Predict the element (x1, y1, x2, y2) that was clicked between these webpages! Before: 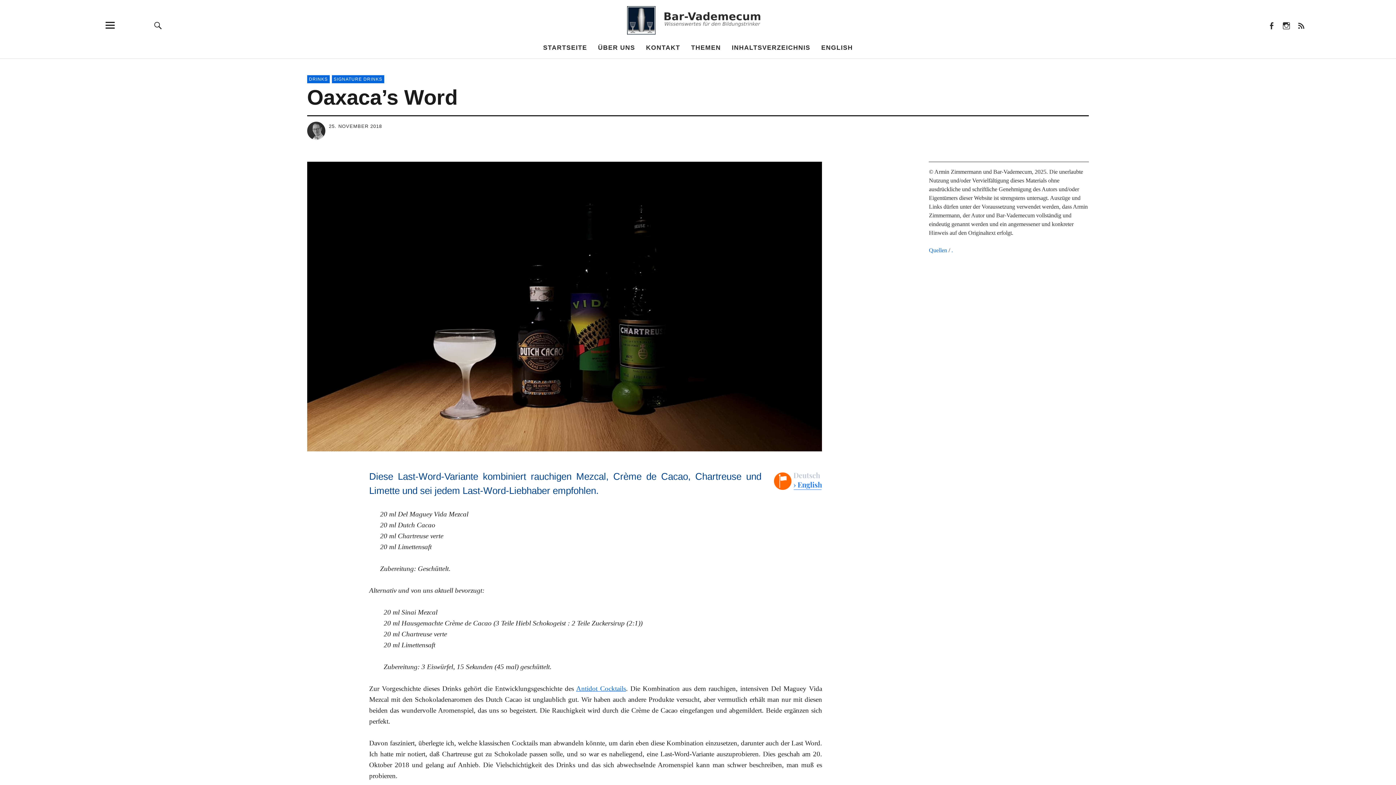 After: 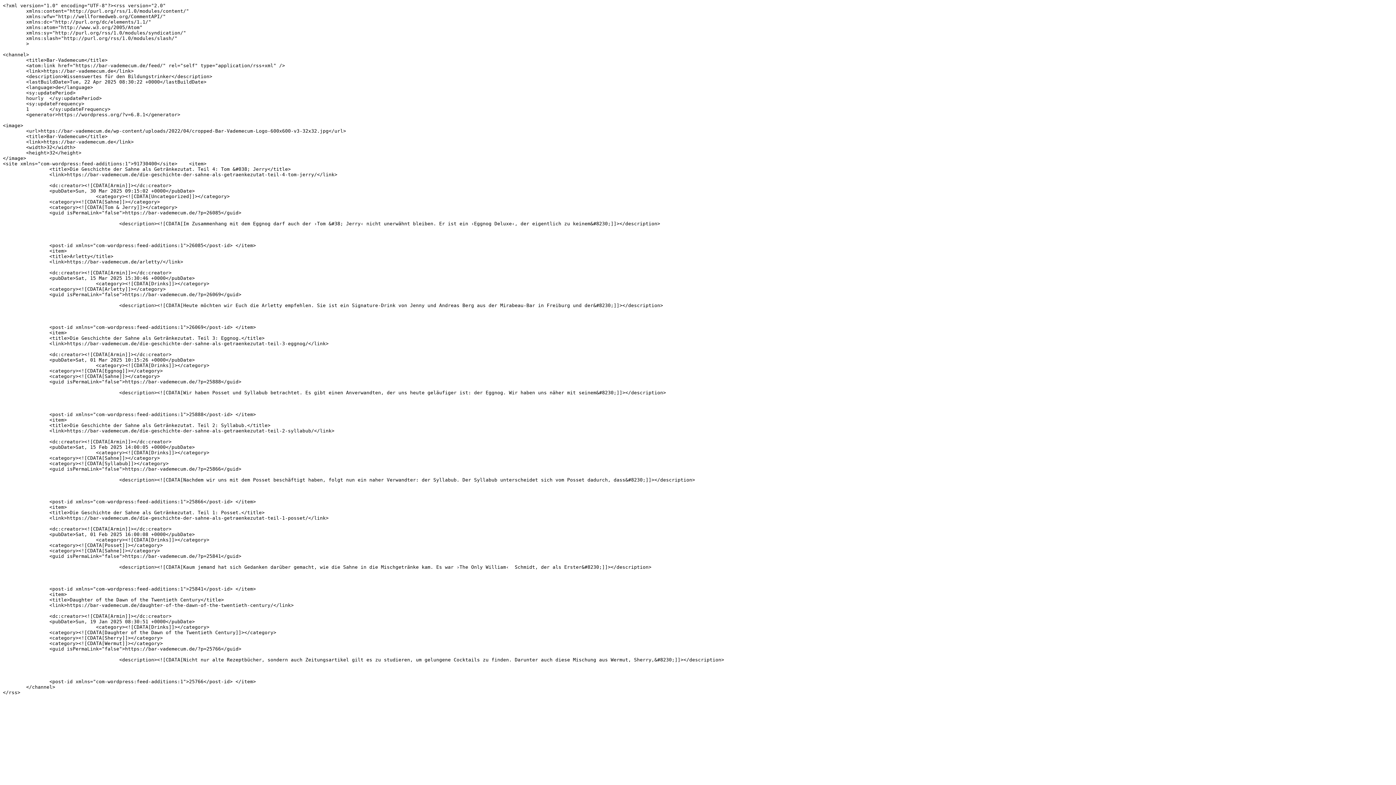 Action: label: Beiträge bbox: (1293, 14, 1309, 36)